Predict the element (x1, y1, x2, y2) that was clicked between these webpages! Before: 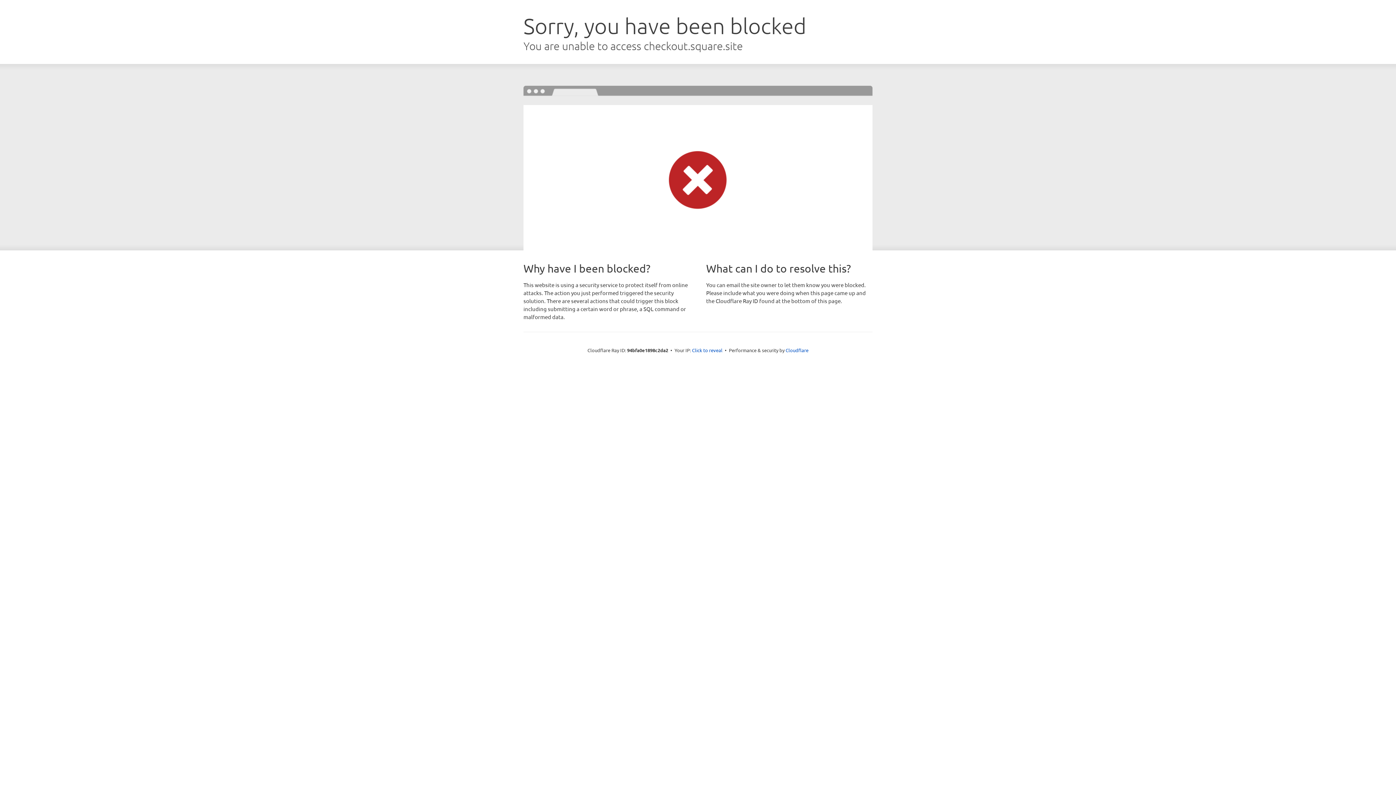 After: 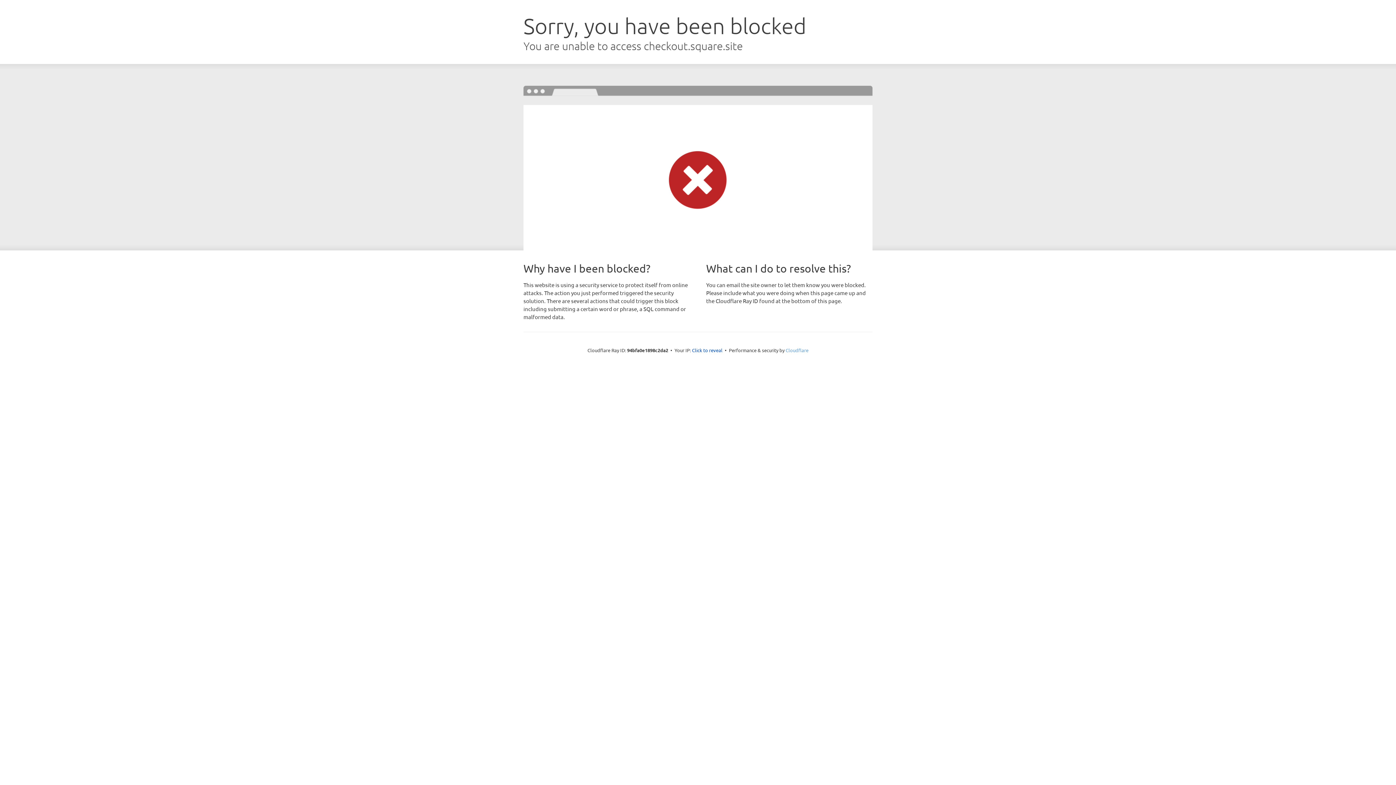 Action: label: Cloudflare bbox: (785, 347, 808, 353)